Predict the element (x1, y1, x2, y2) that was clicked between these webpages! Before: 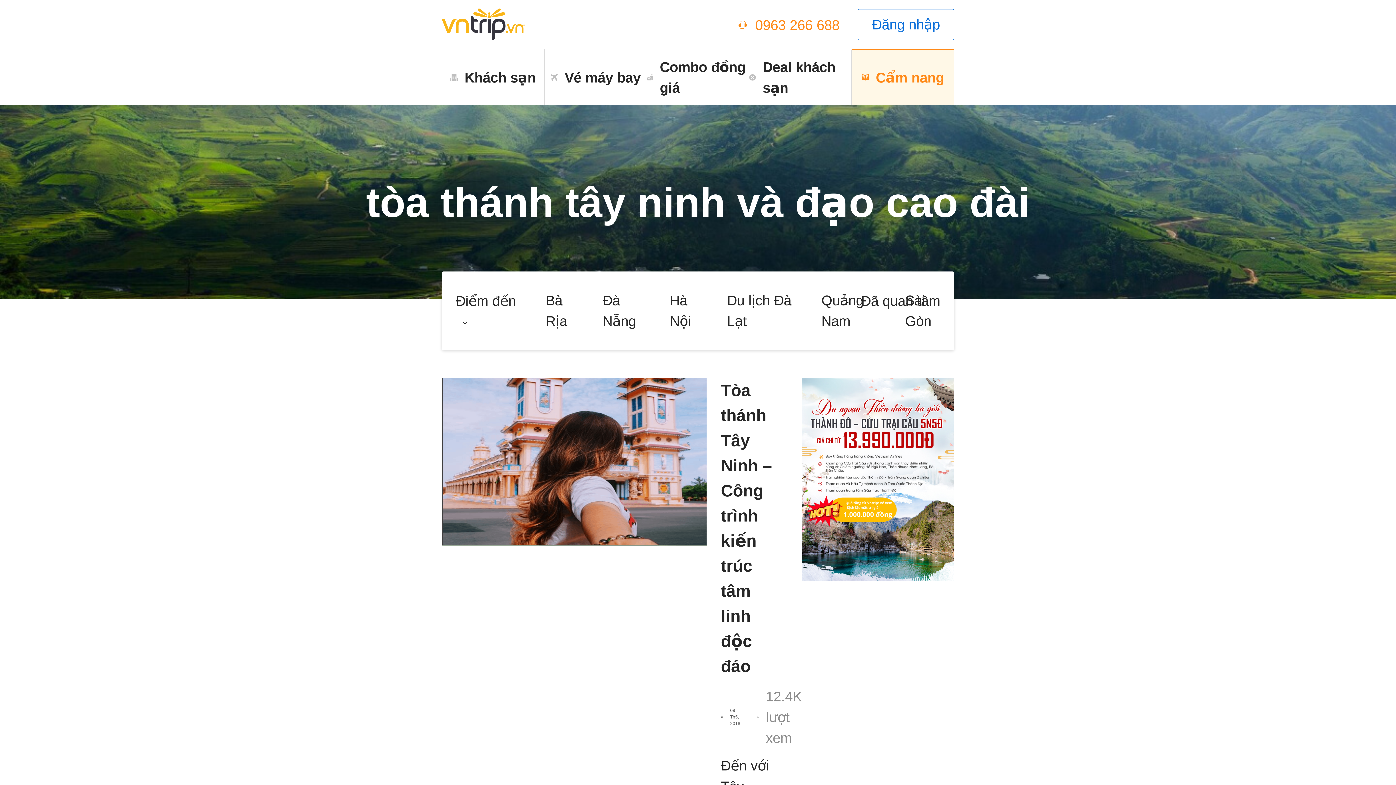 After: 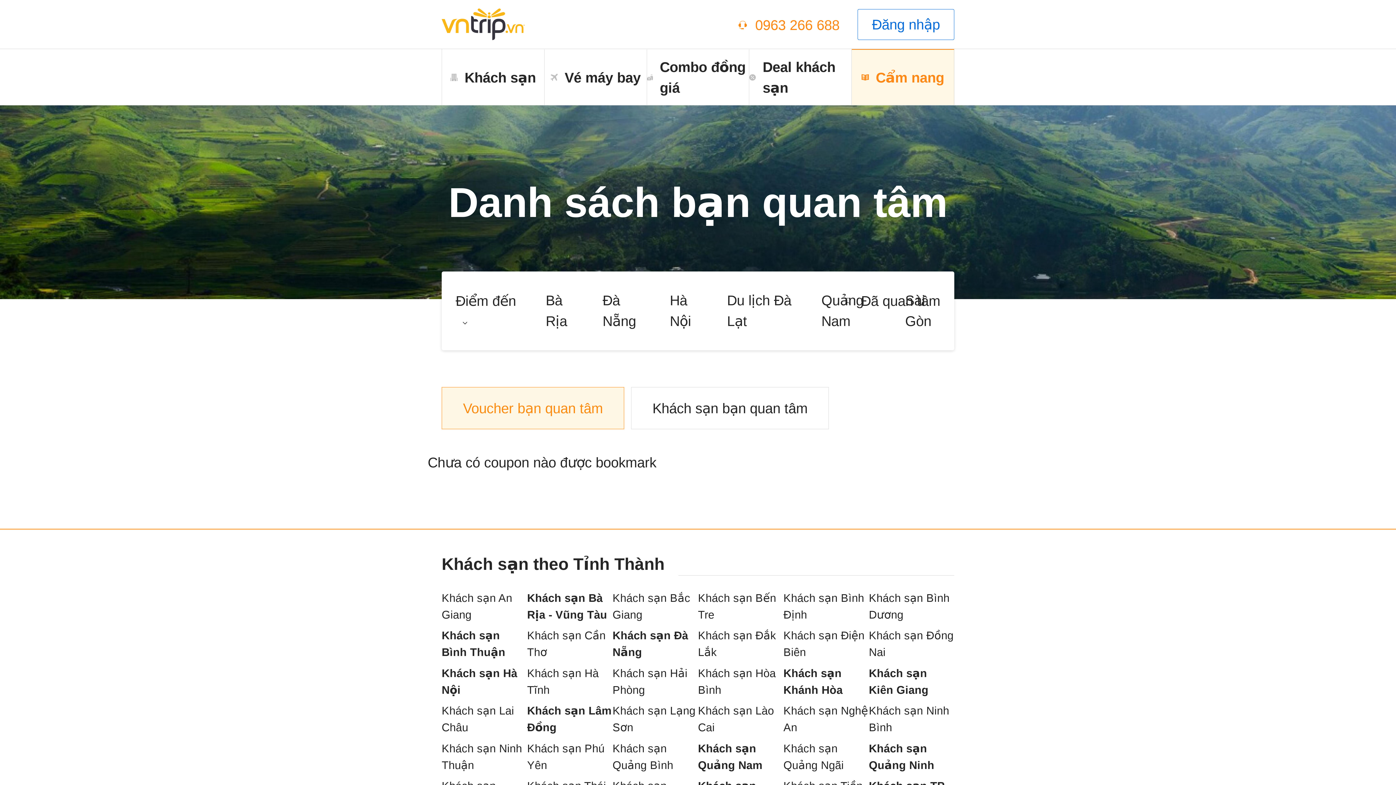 Action: label:  Đã quan tâm bbox: (825, 271, 954, 329)